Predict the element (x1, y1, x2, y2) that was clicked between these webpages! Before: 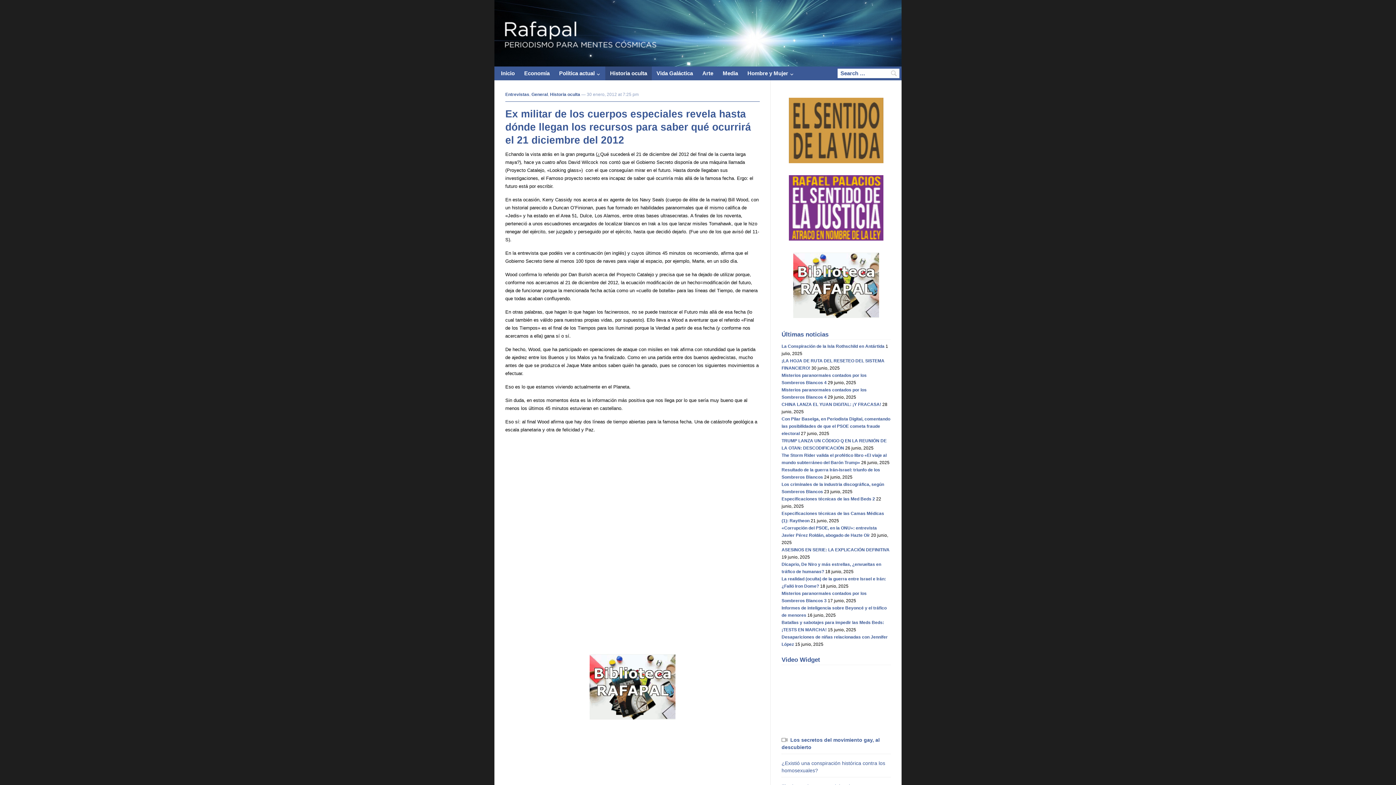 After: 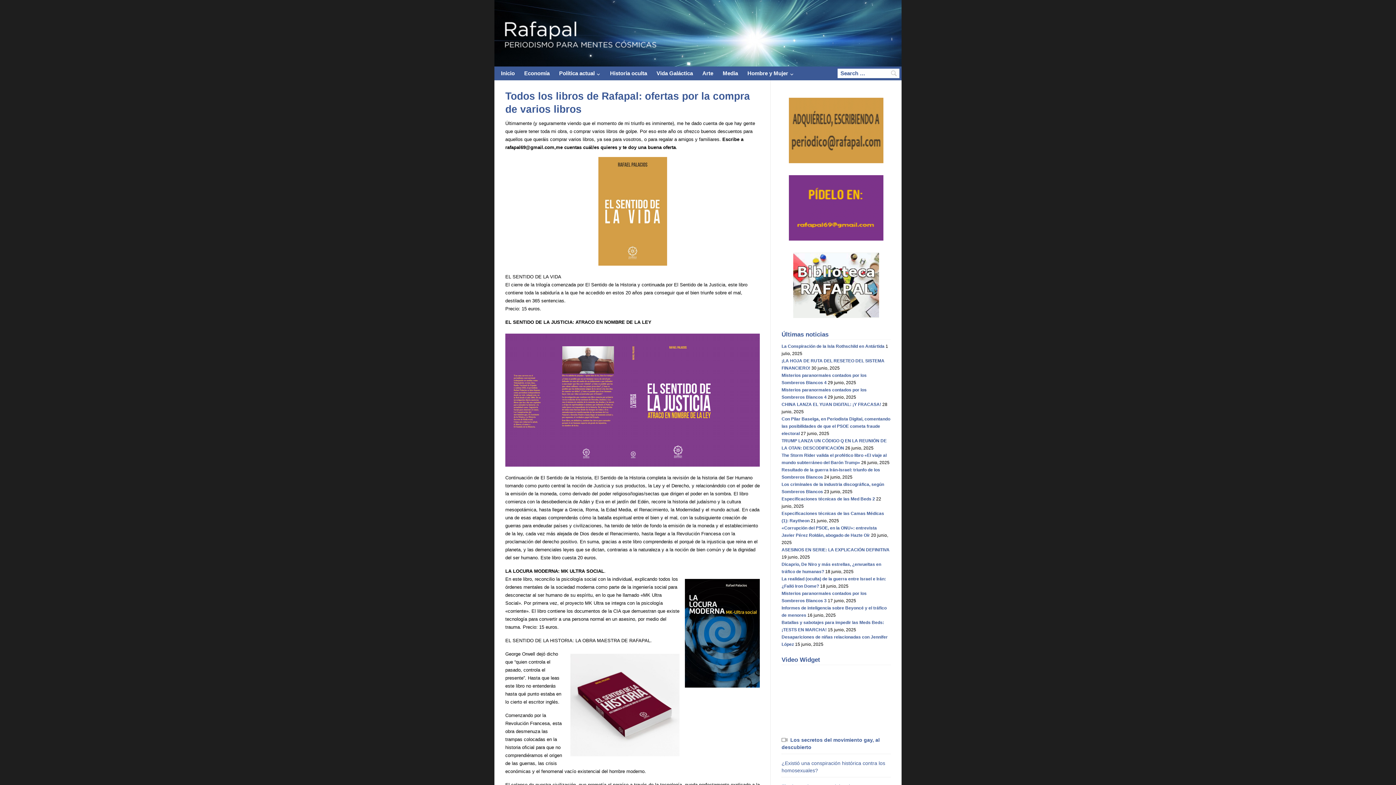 Action: bbox: (789, 205, 883, 210)